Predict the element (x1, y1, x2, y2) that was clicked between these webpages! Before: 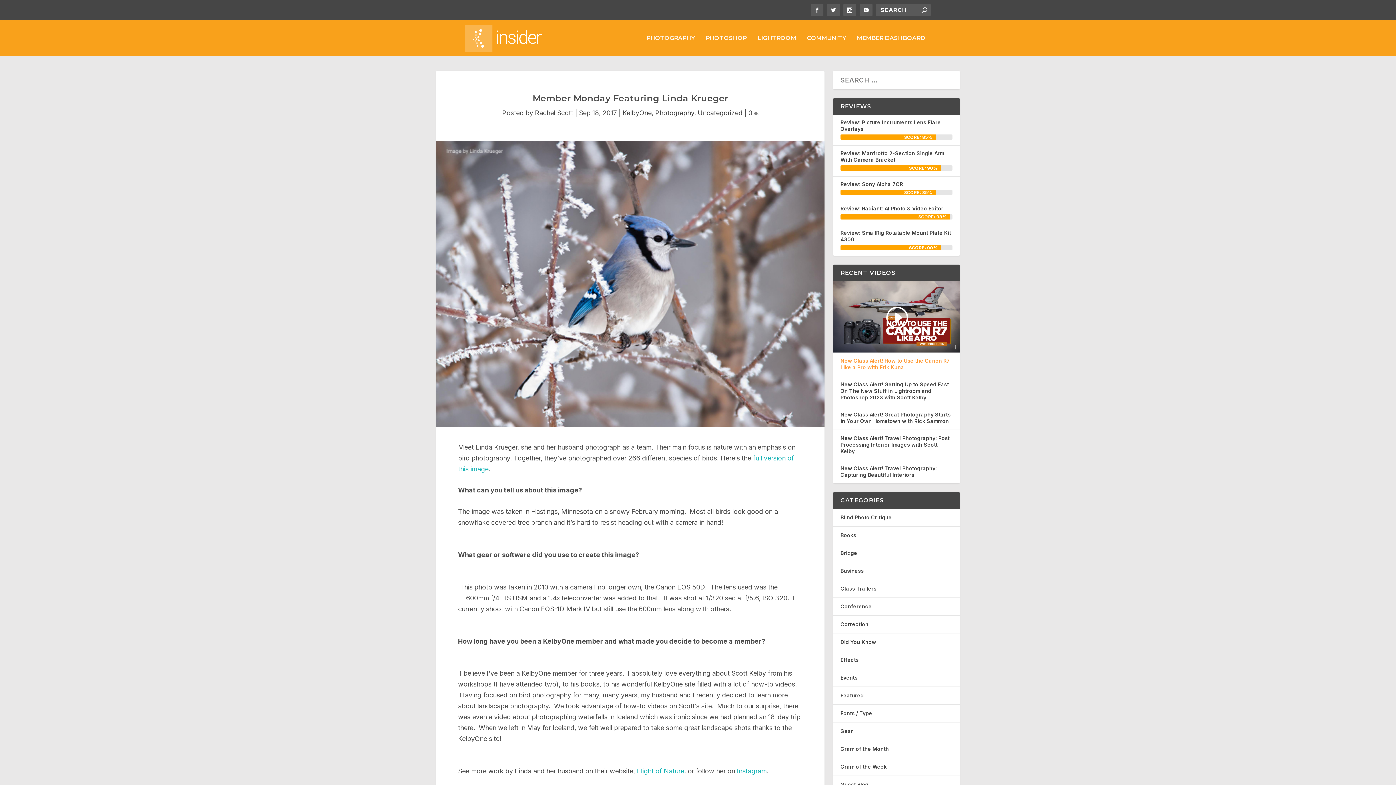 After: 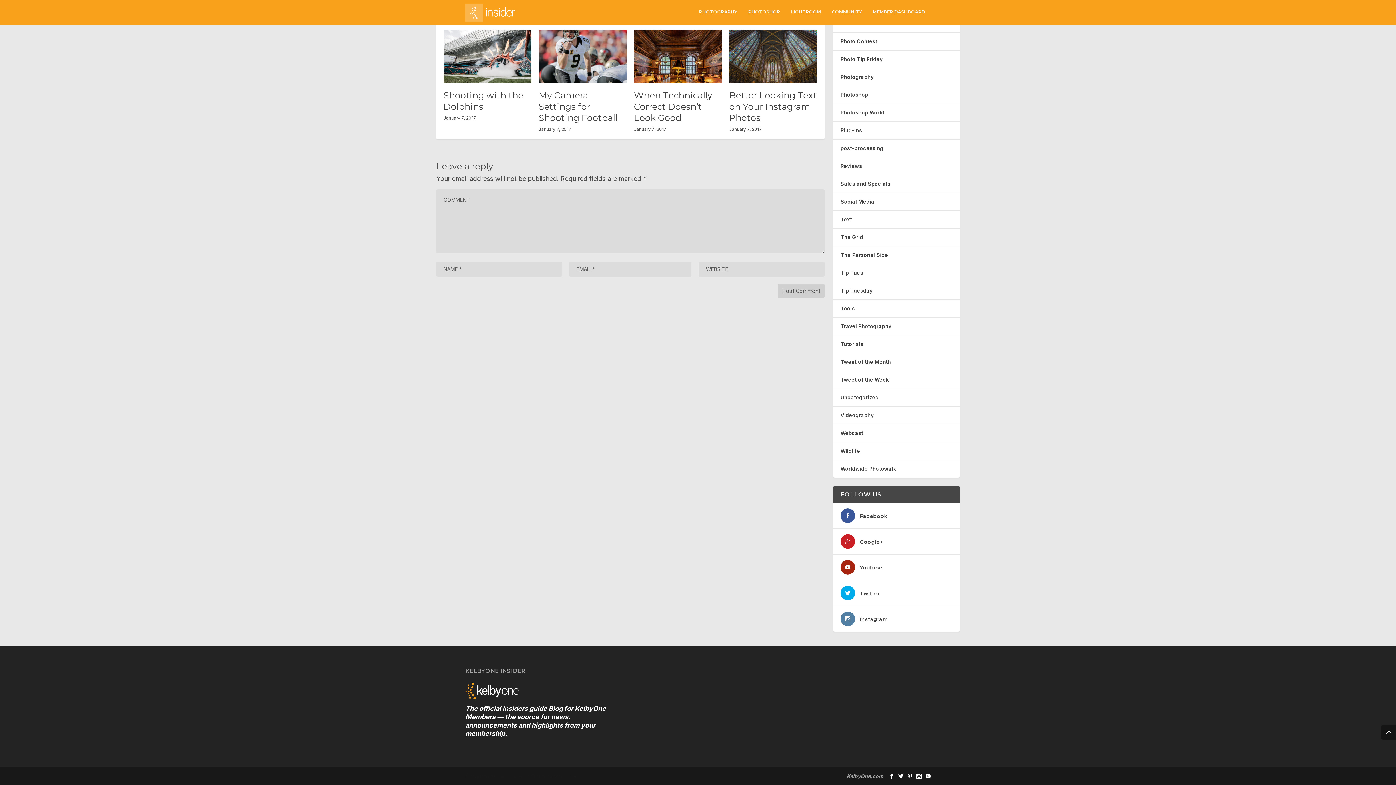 Action: label: 0  bbox: (748, 109, 758, 116)